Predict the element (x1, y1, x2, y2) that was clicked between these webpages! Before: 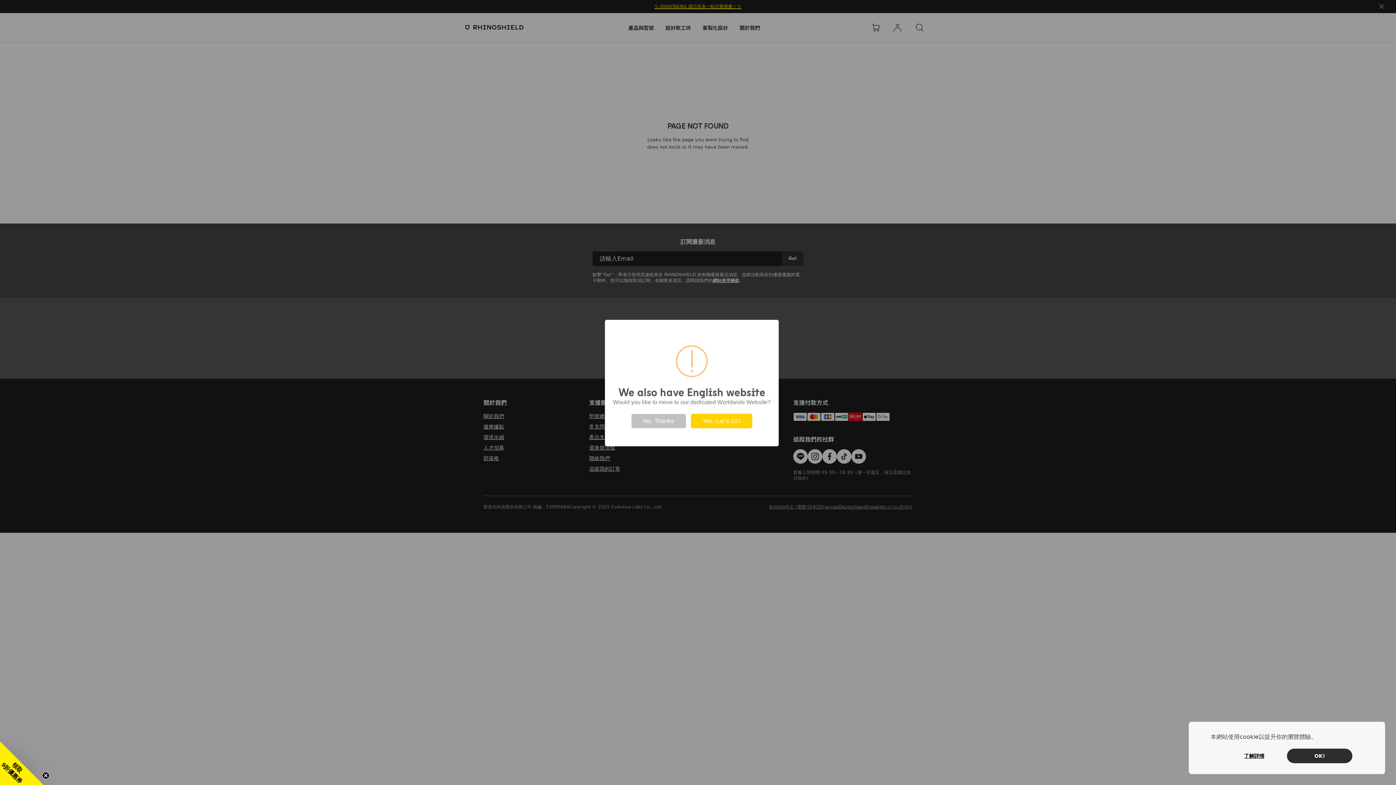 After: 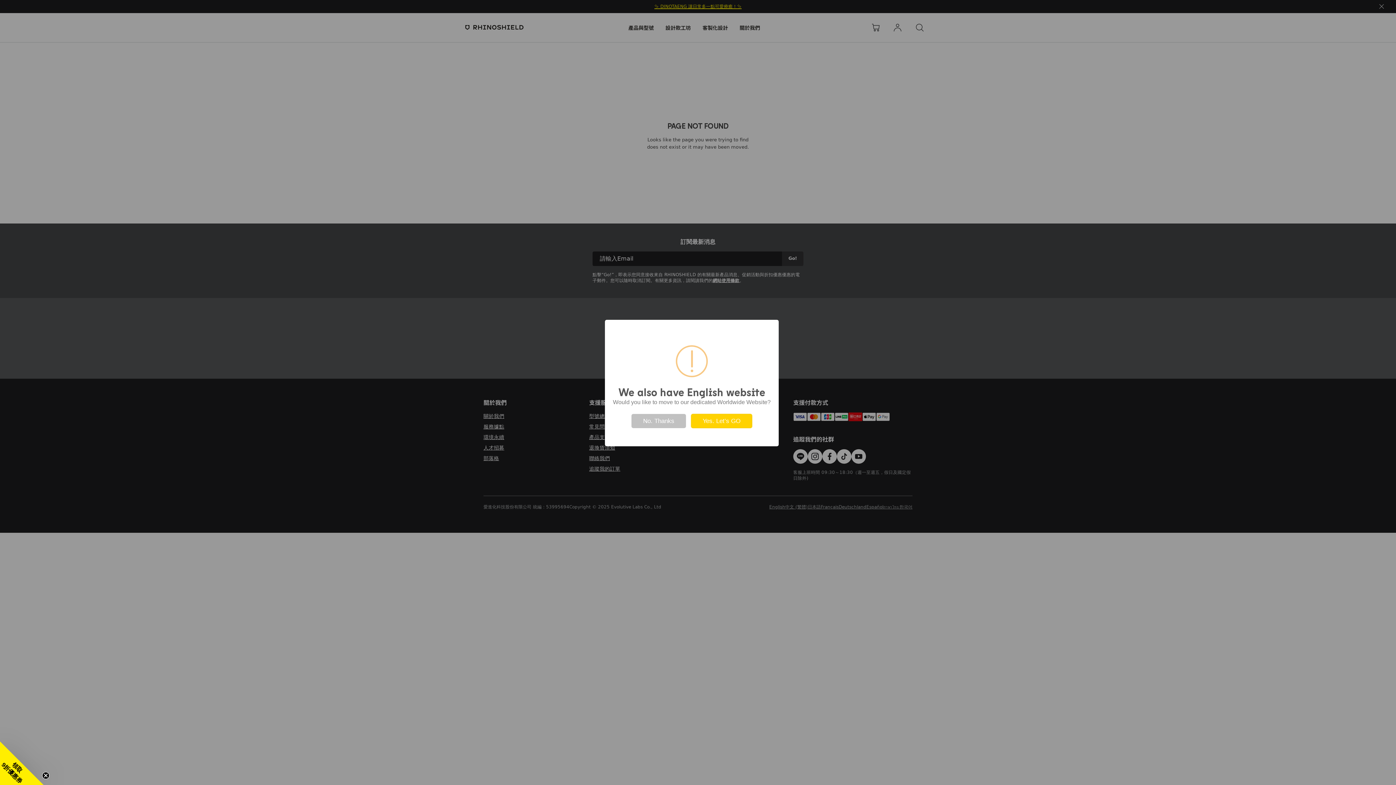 Action: bbox: (1287, 749, 1352, 763) label: OK!